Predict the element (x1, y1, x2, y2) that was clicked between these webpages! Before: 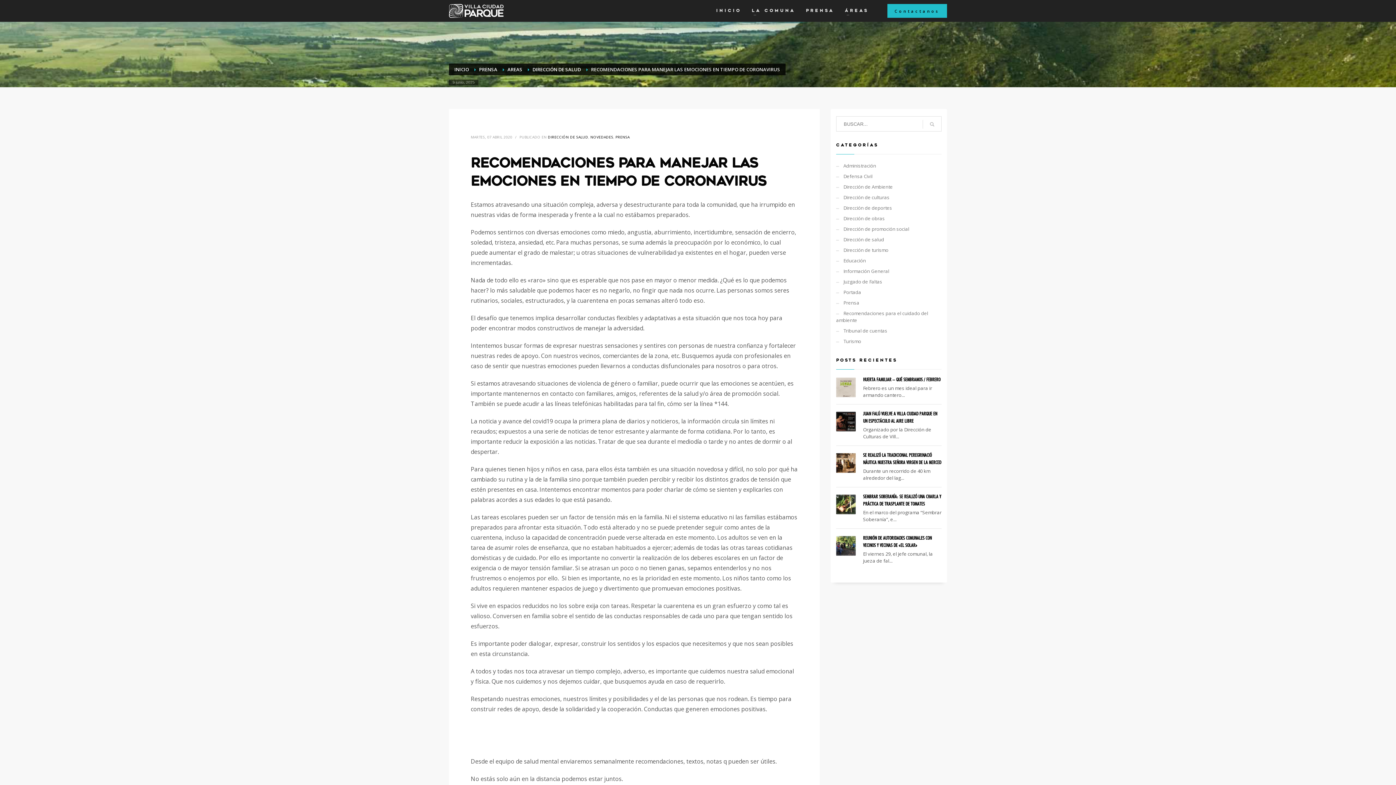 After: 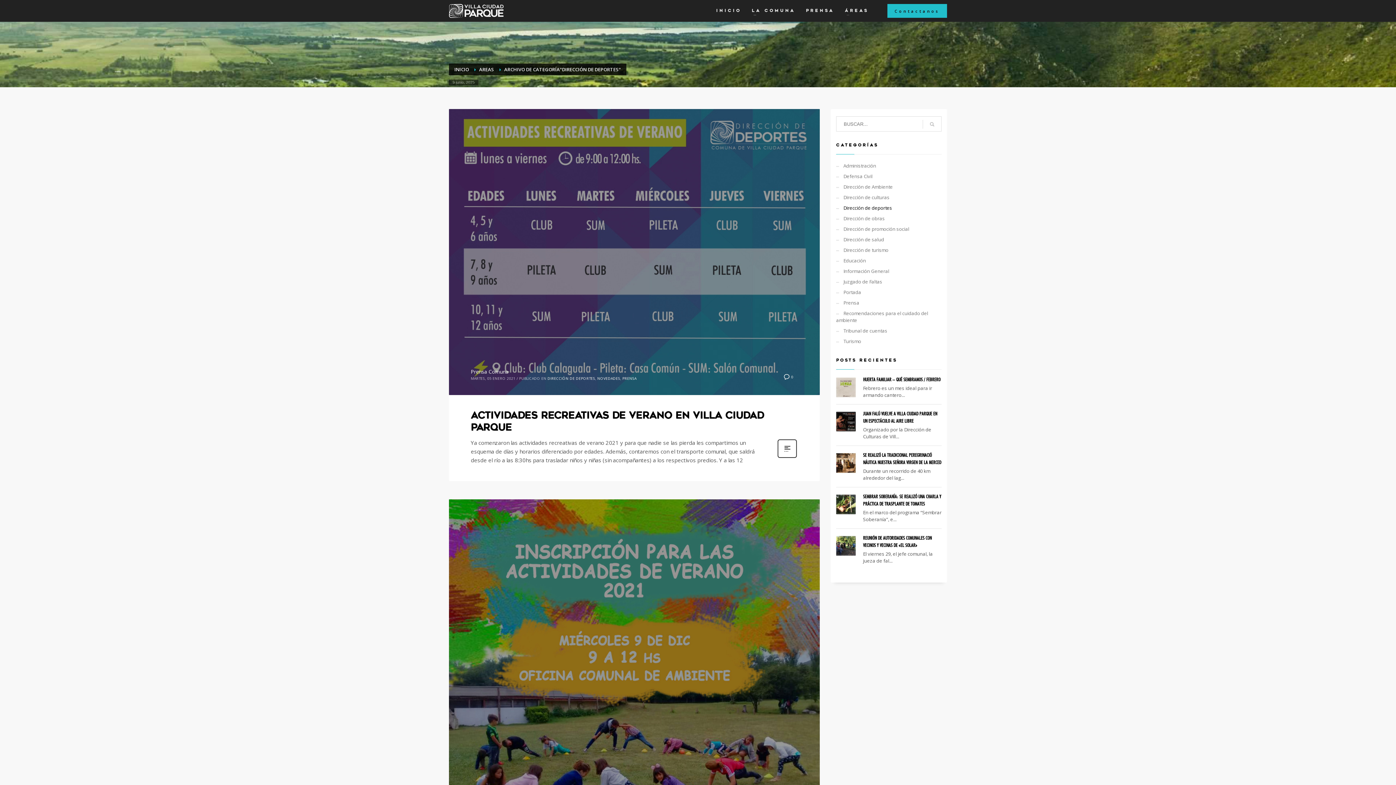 Action: bbox: (836, 202, 941, 213) label: Dirección de deportes